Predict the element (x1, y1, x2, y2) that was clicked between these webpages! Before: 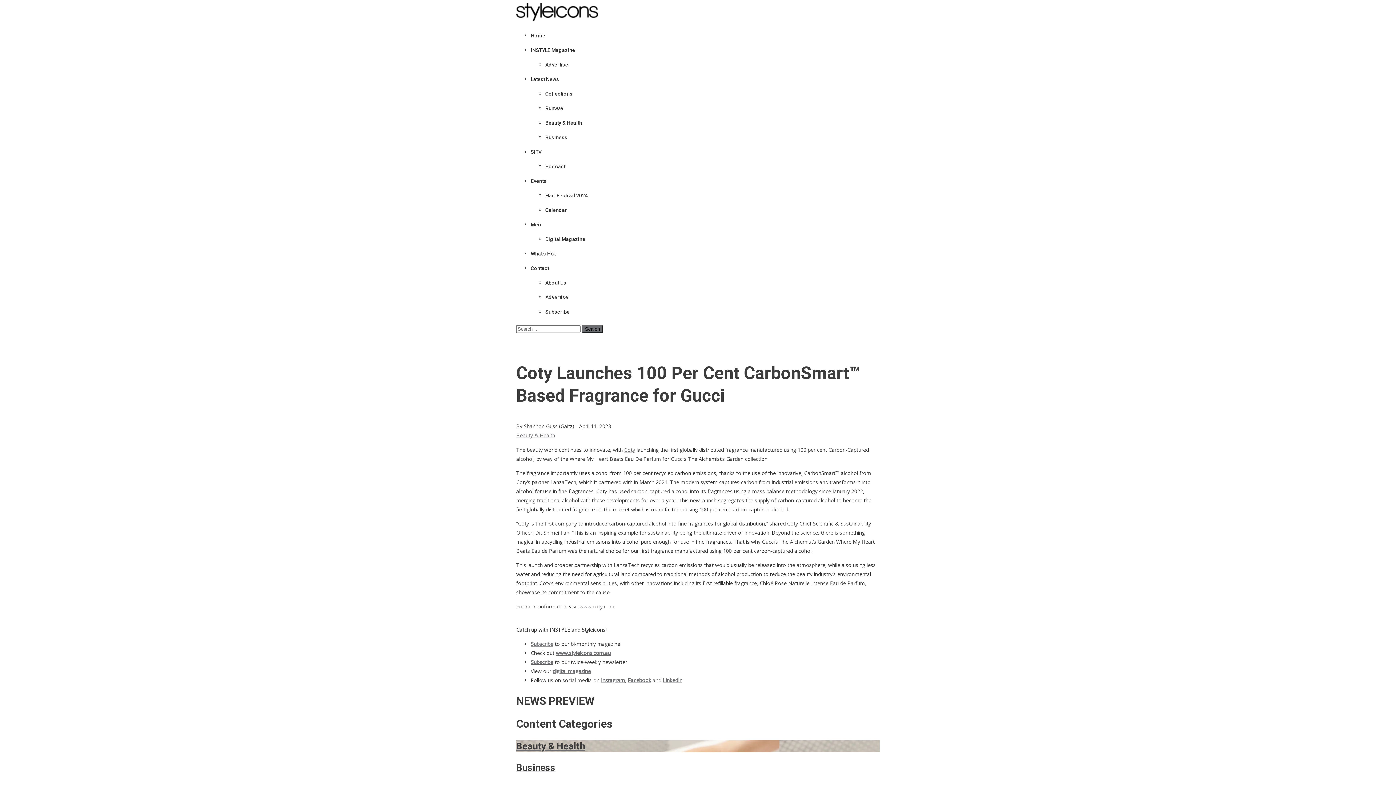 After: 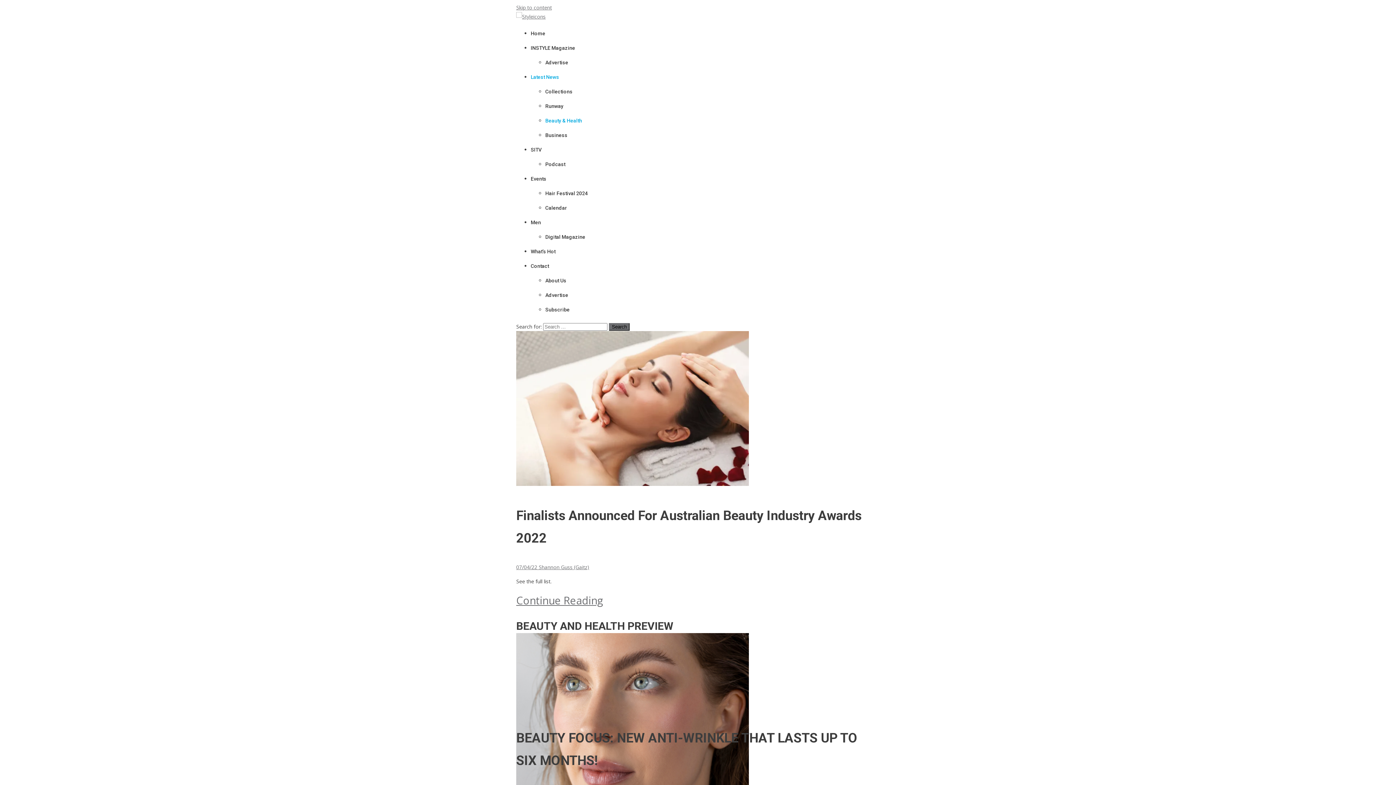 Action: bbox: (516, 431, 555, 438) label: Beauty & Health